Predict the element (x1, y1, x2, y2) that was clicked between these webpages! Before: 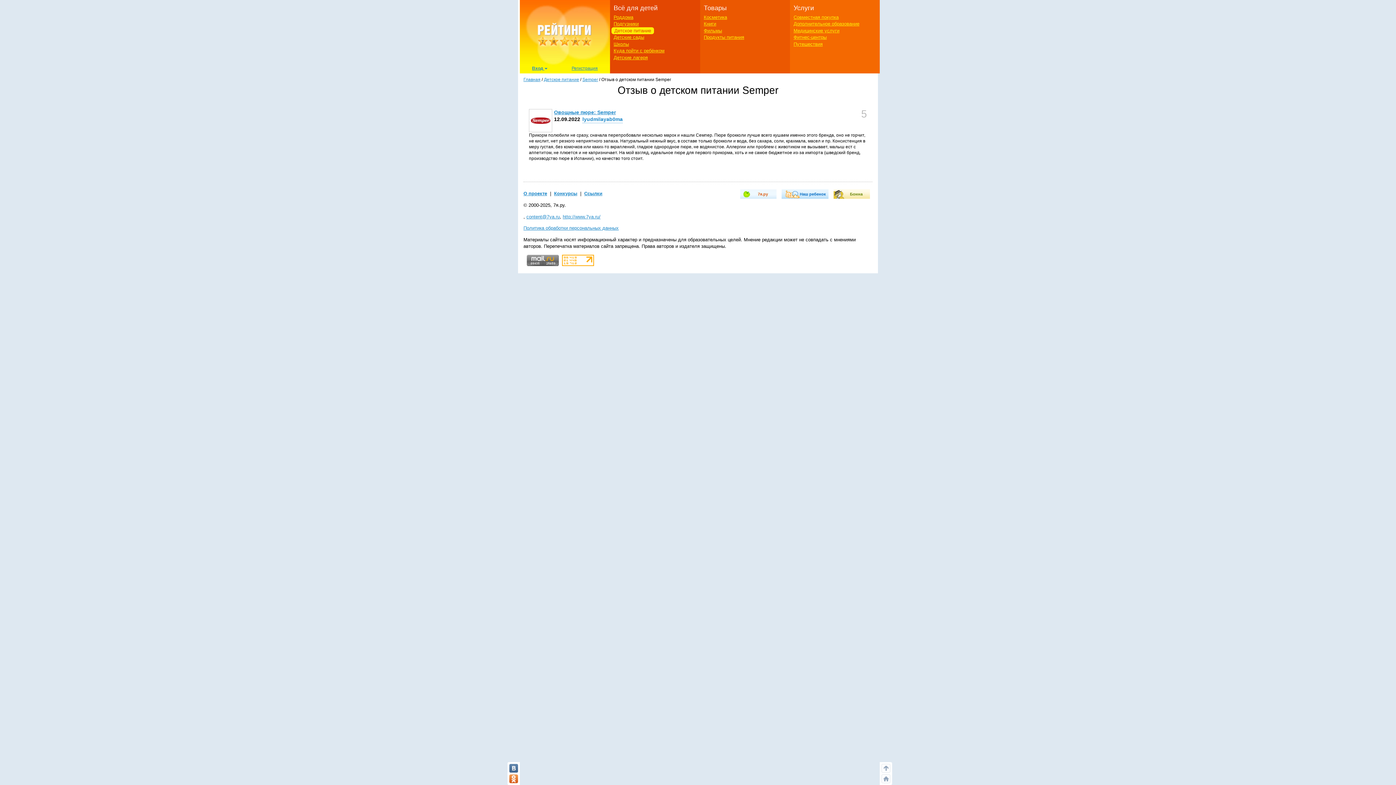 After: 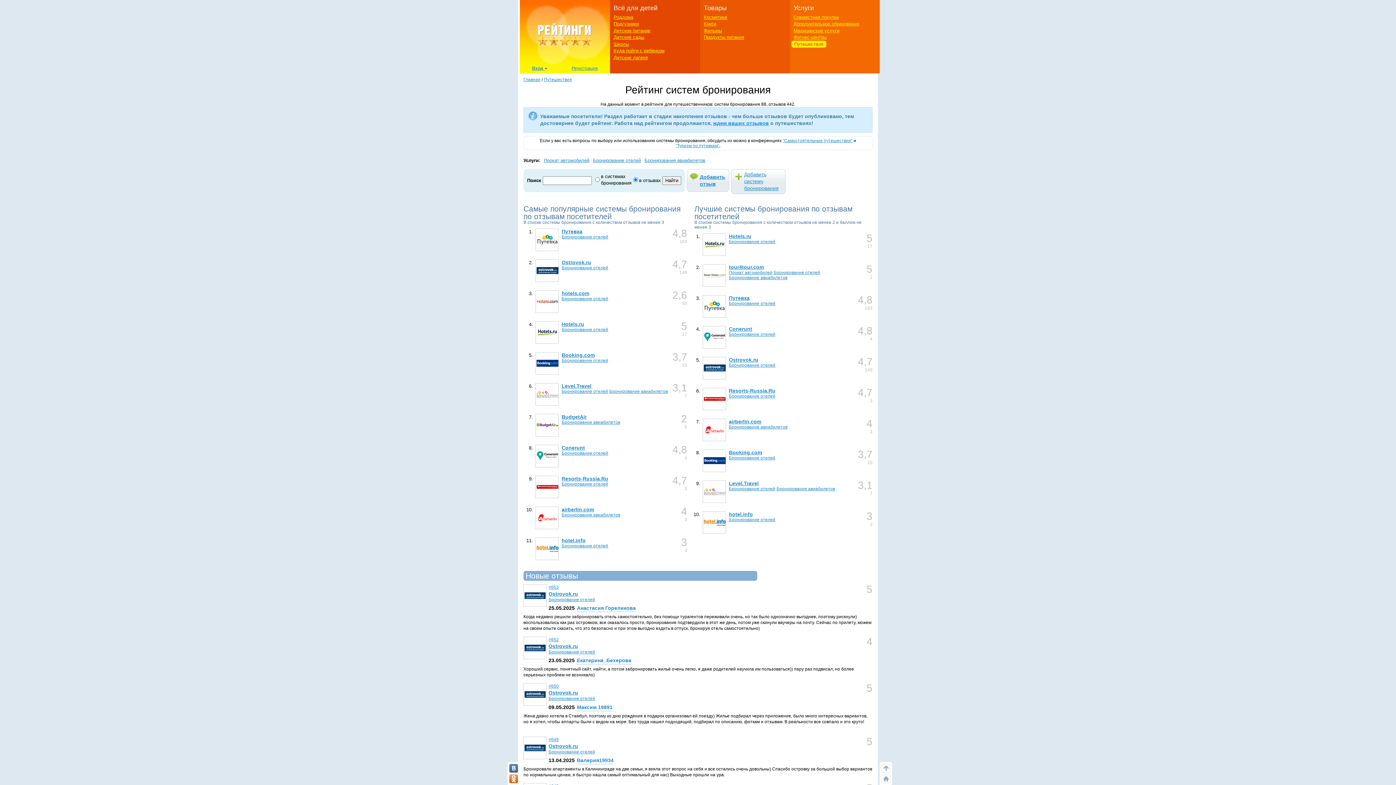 Action: label: Путешествия bbox: (793, 41, 822, 46)